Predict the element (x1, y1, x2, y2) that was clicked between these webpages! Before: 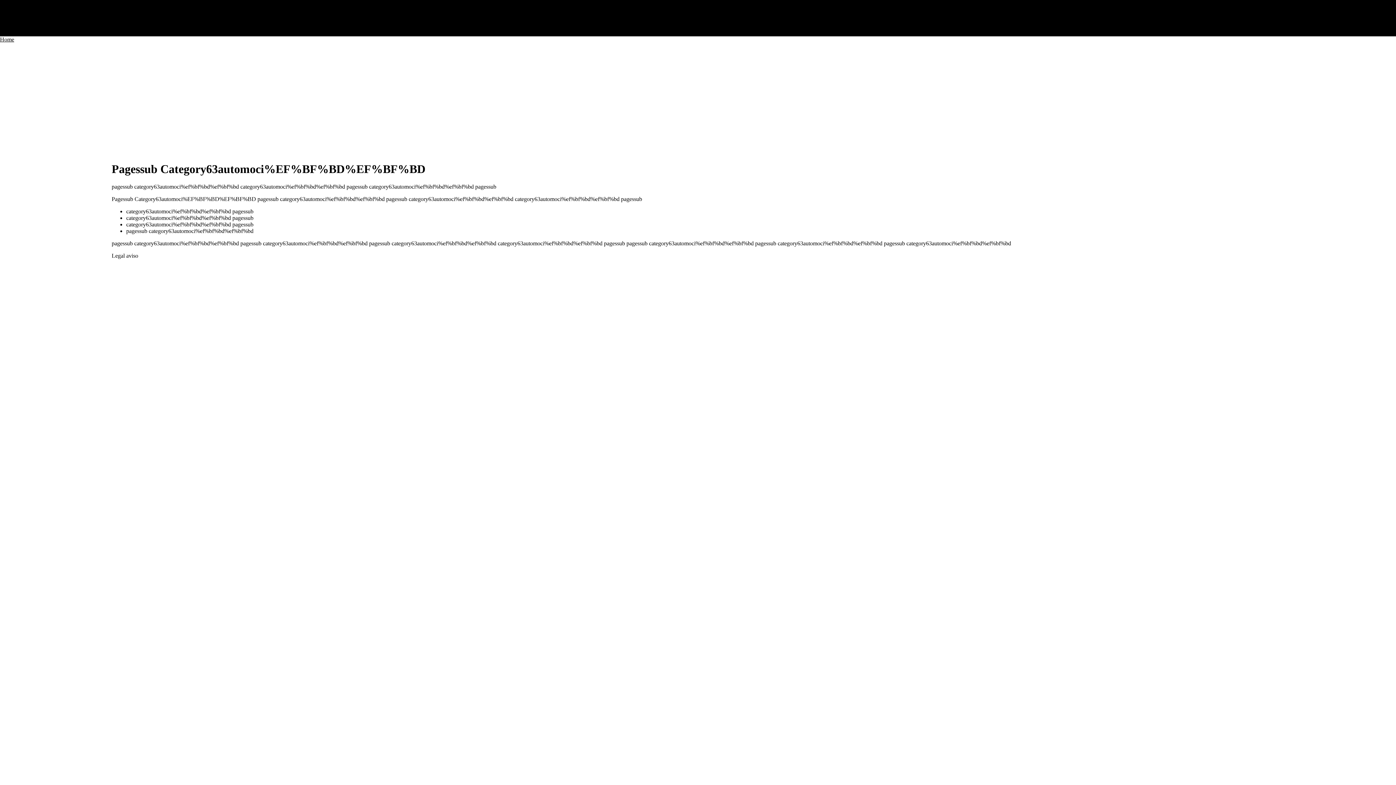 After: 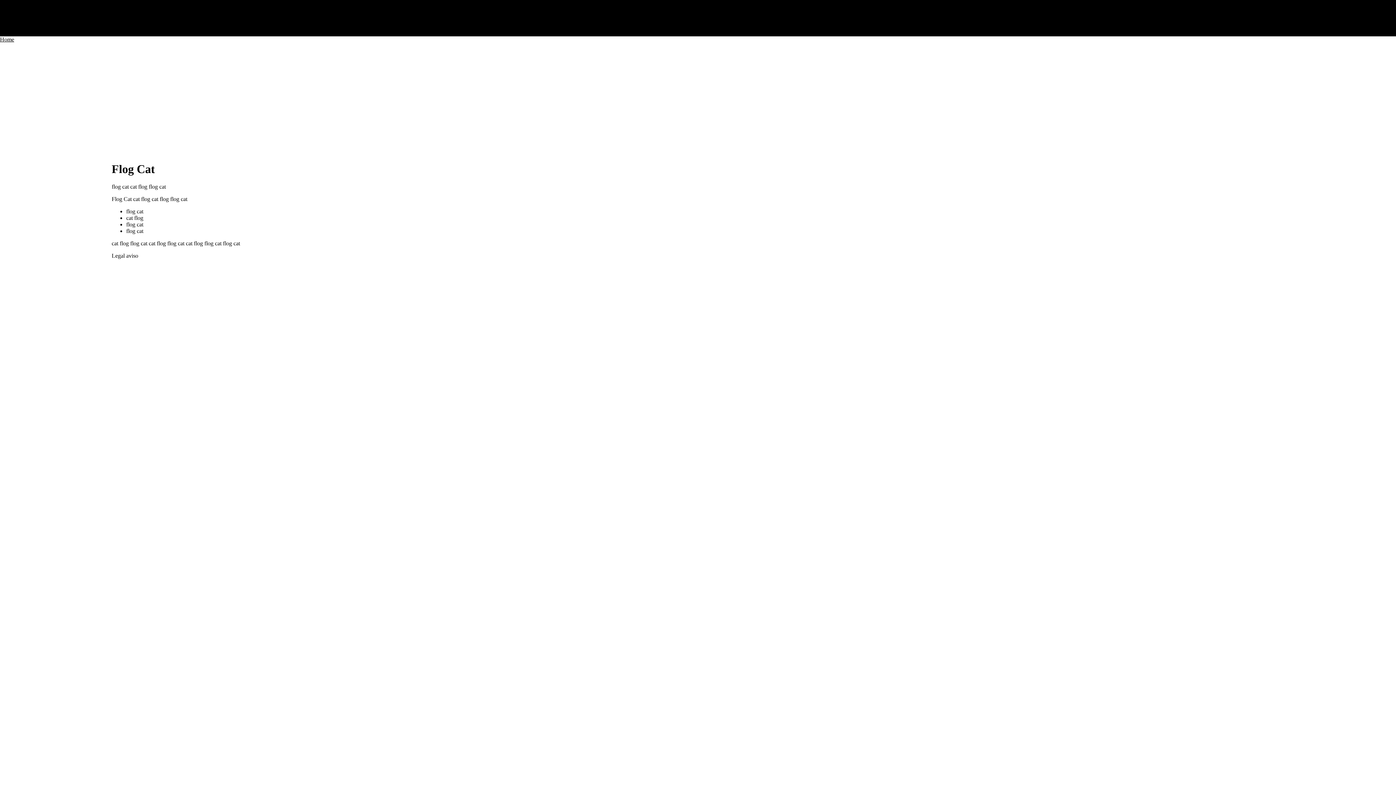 Action: bbox: (0, 36, 14, 42) label: Home